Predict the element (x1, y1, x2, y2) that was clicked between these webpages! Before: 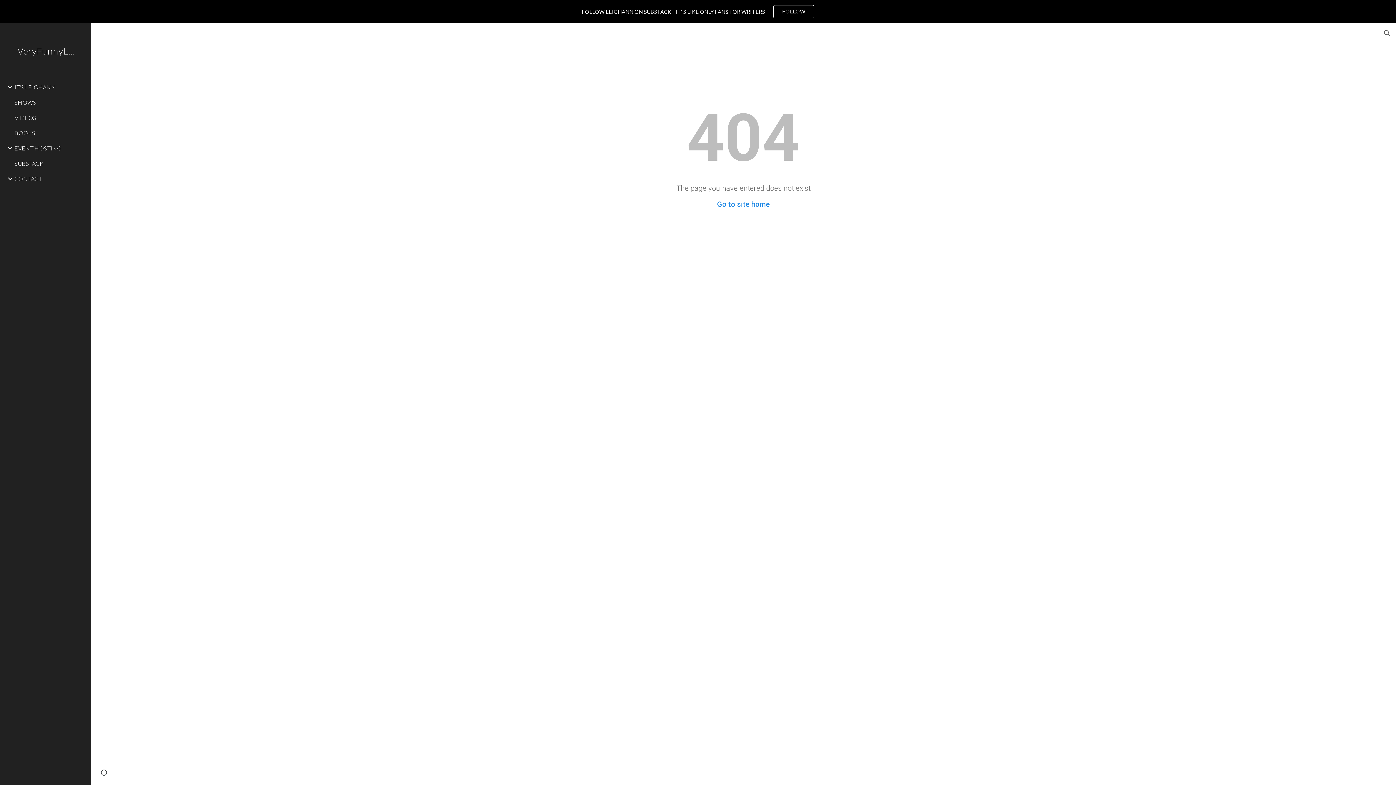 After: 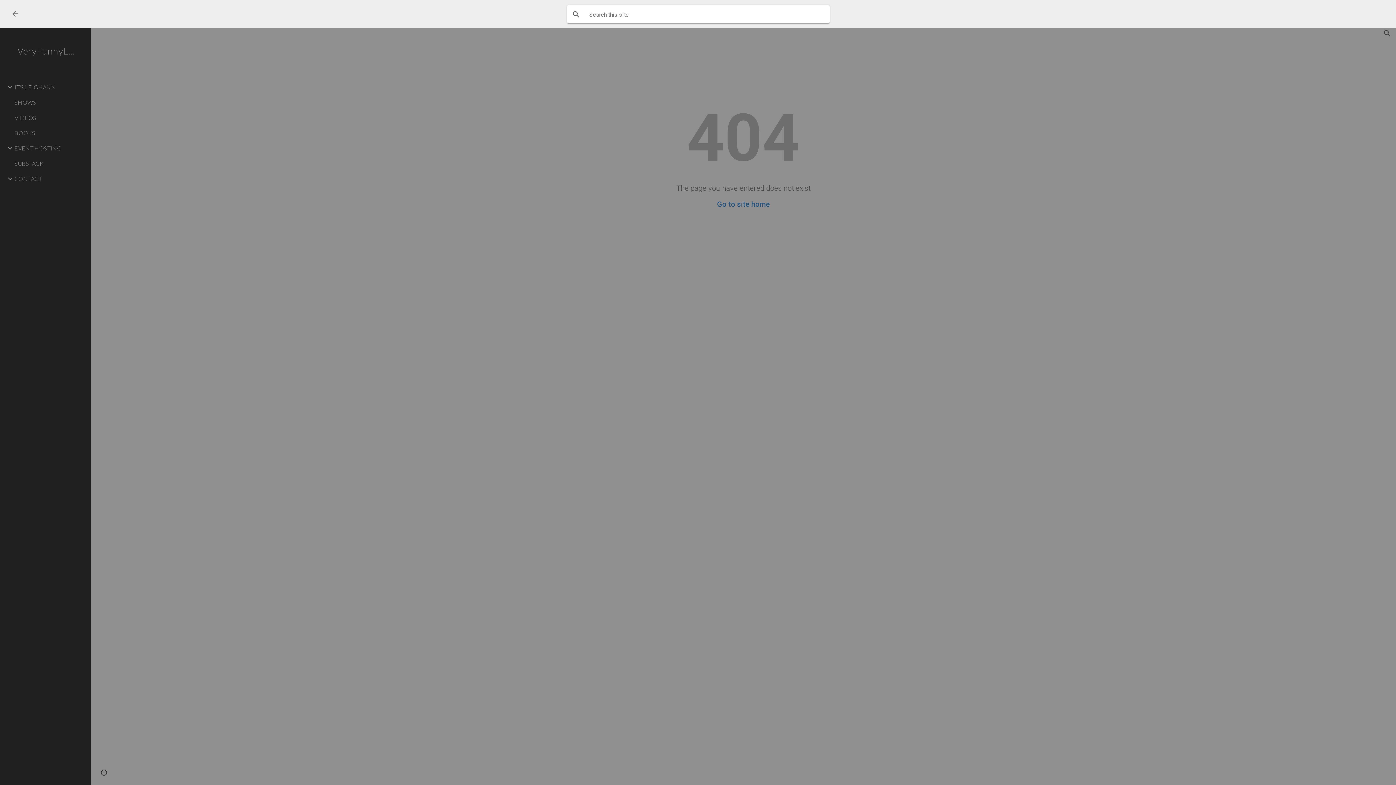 Action: bbox: (1378, 24, 1396, 42) label: Open search bar